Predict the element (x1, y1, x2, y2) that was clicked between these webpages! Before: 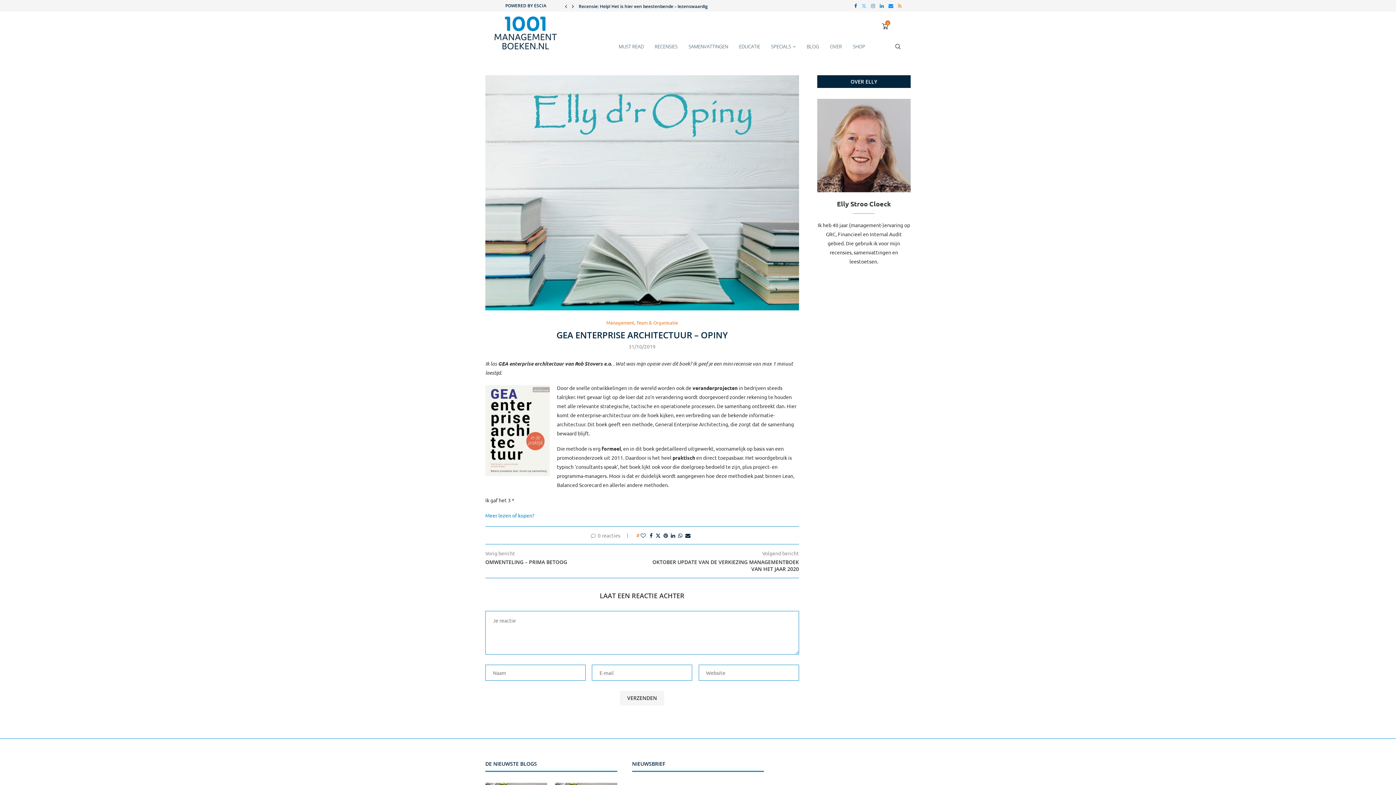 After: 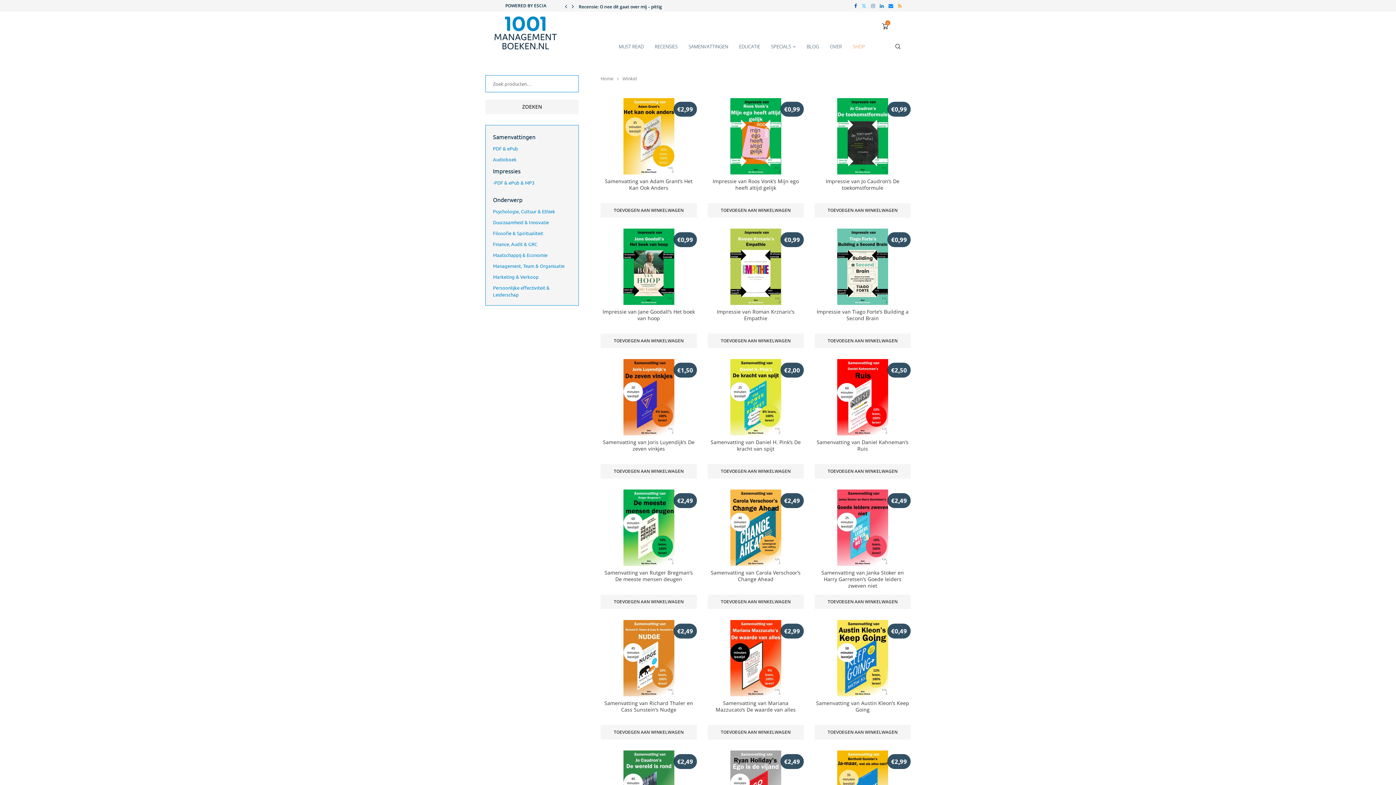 Action: label: SHOP bbox: (853, 35, 865, 57)